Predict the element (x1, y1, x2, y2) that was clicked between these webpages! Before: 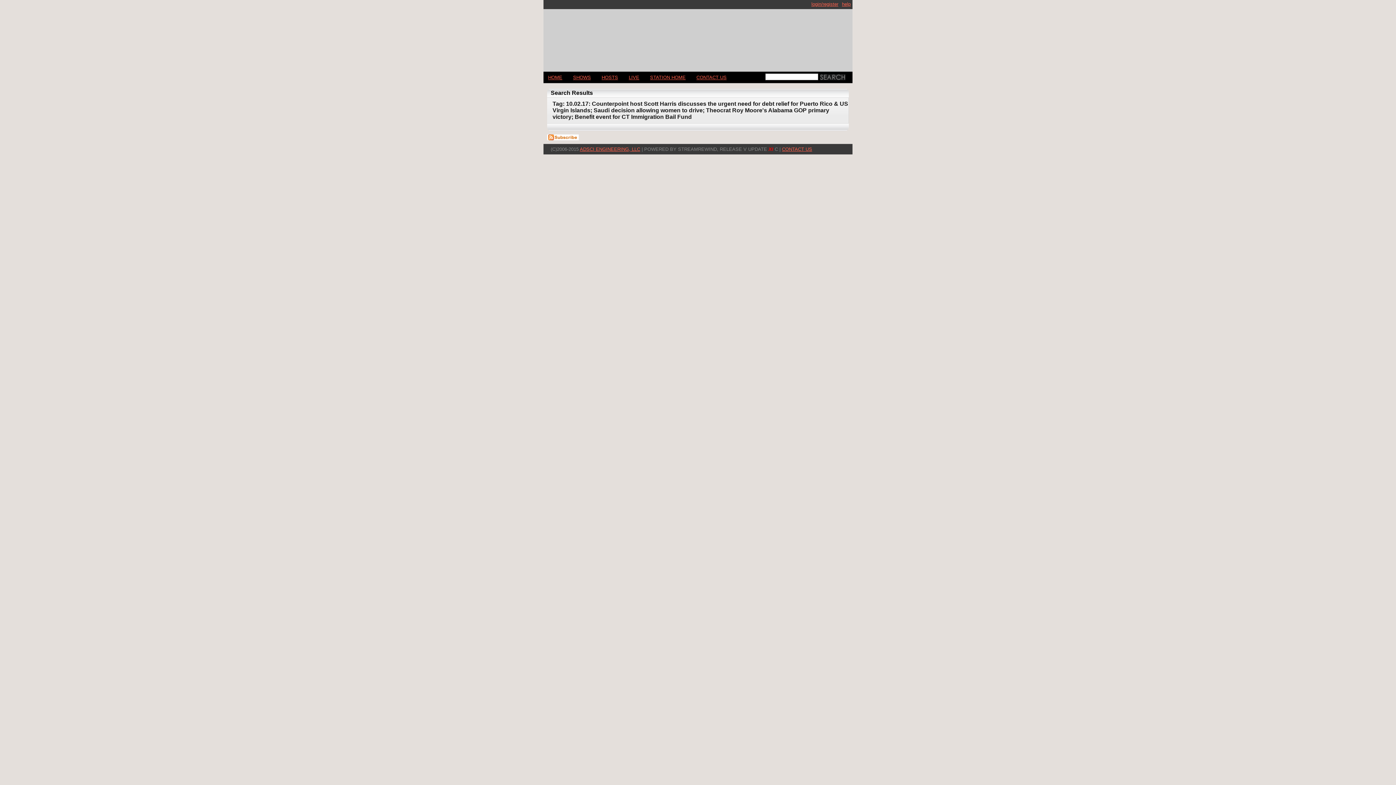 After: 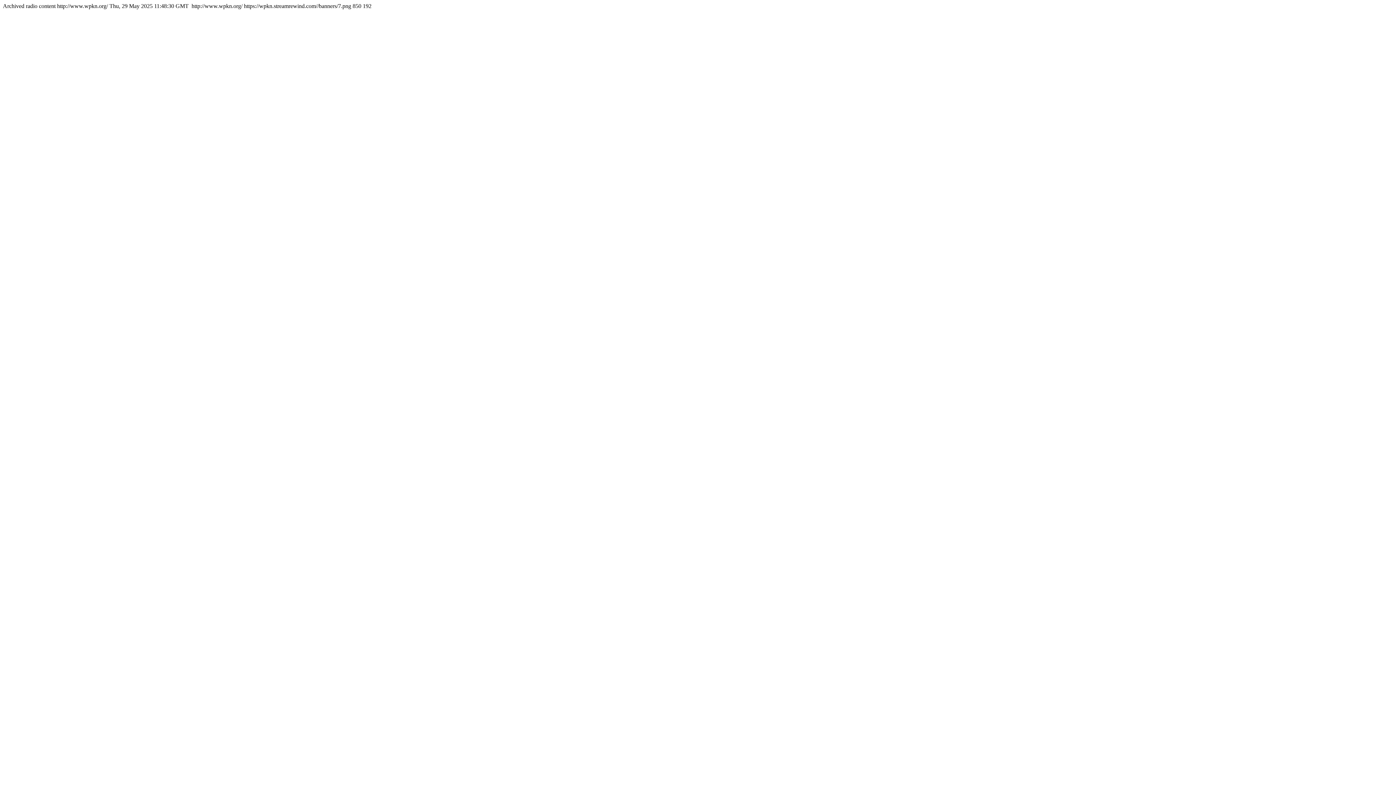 Action: bbox: (547, 135, 578, 141)